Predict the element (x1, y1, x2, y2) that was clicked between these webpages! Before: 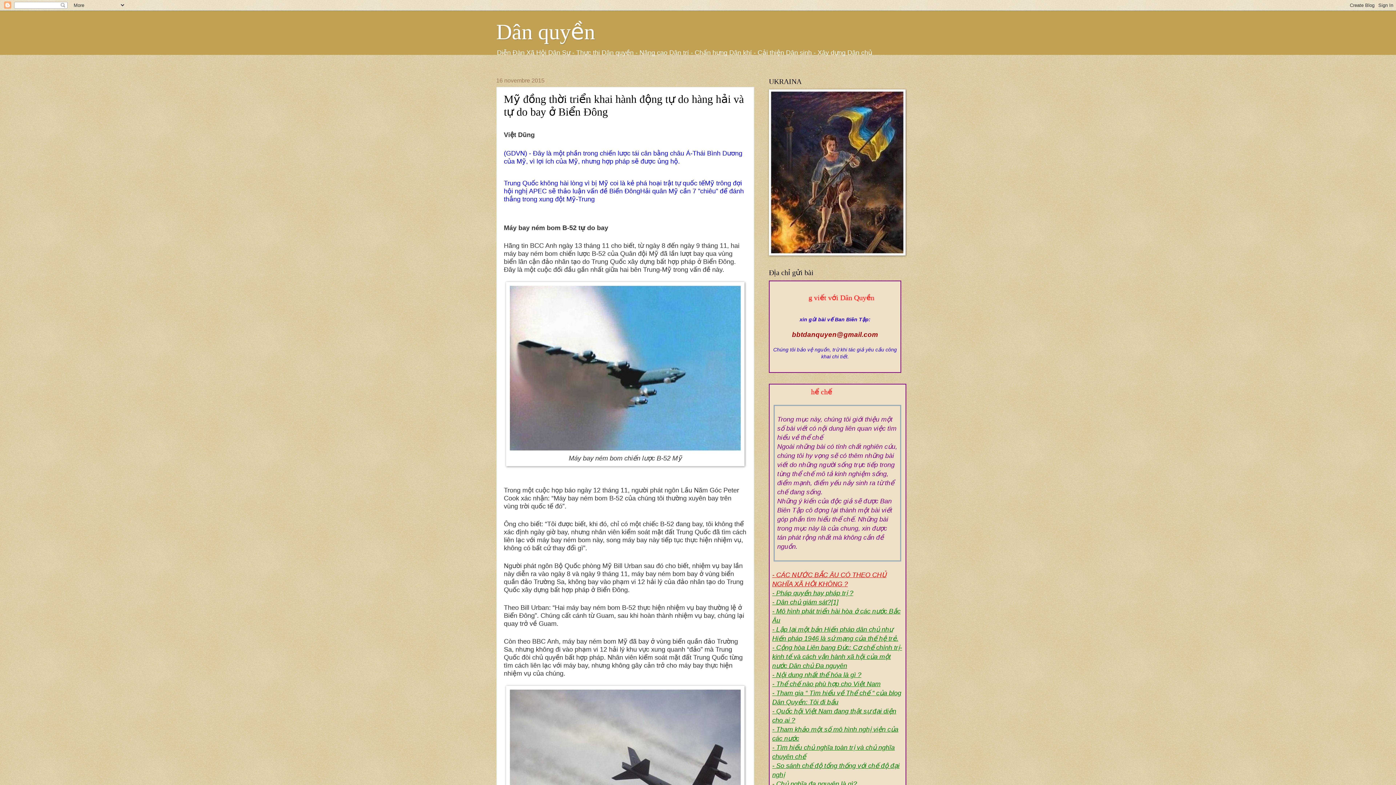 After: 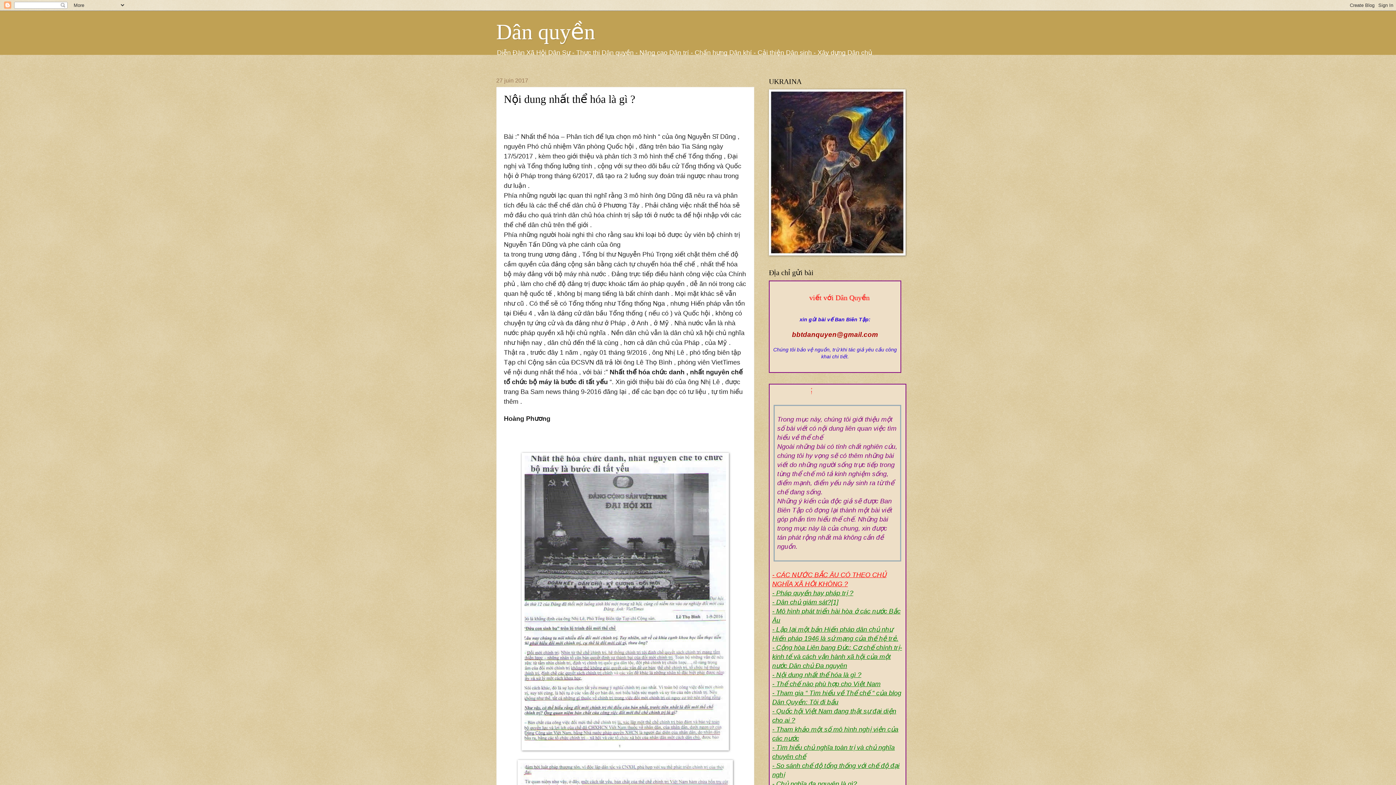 Action: bbox: (772, 671, 861, 678) label: - Nội dung nhất thể hóa là gì ?